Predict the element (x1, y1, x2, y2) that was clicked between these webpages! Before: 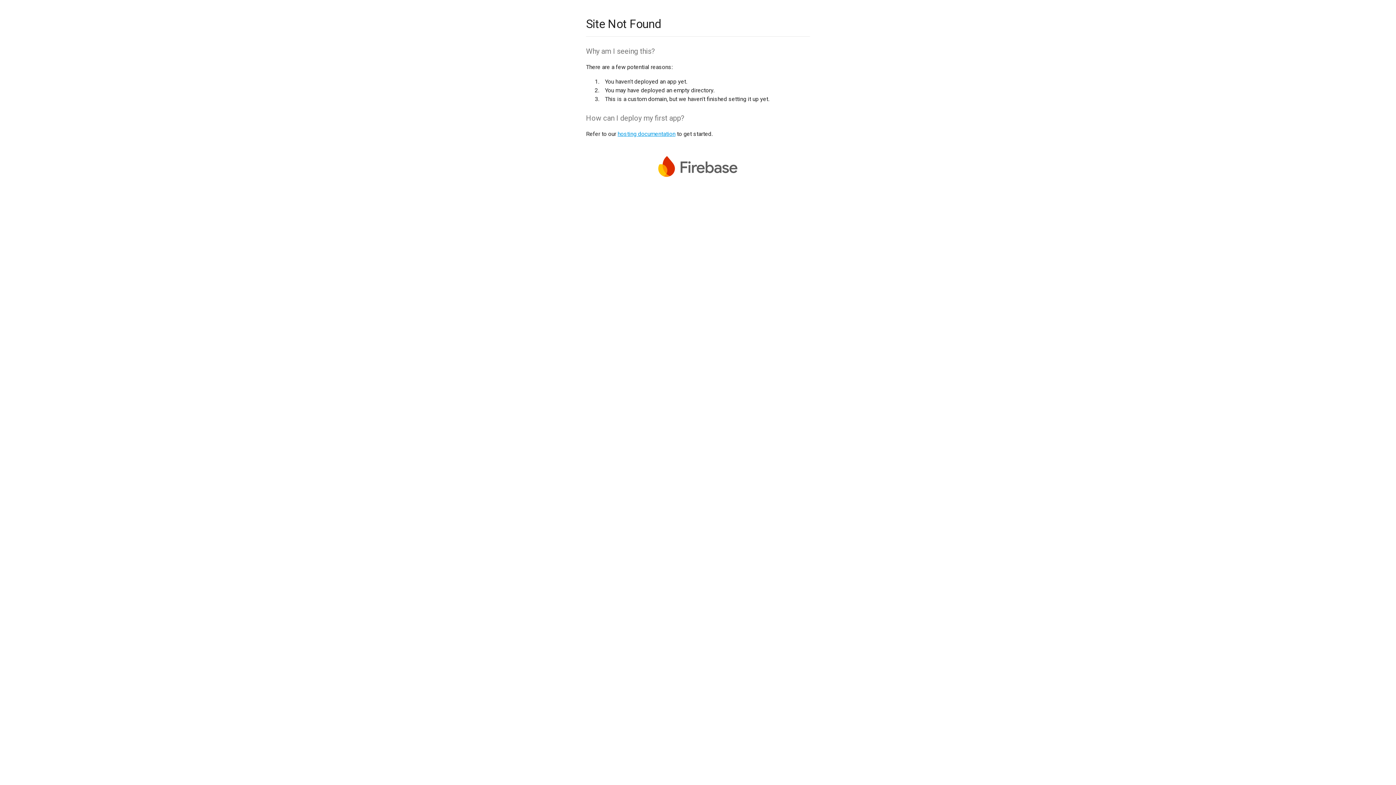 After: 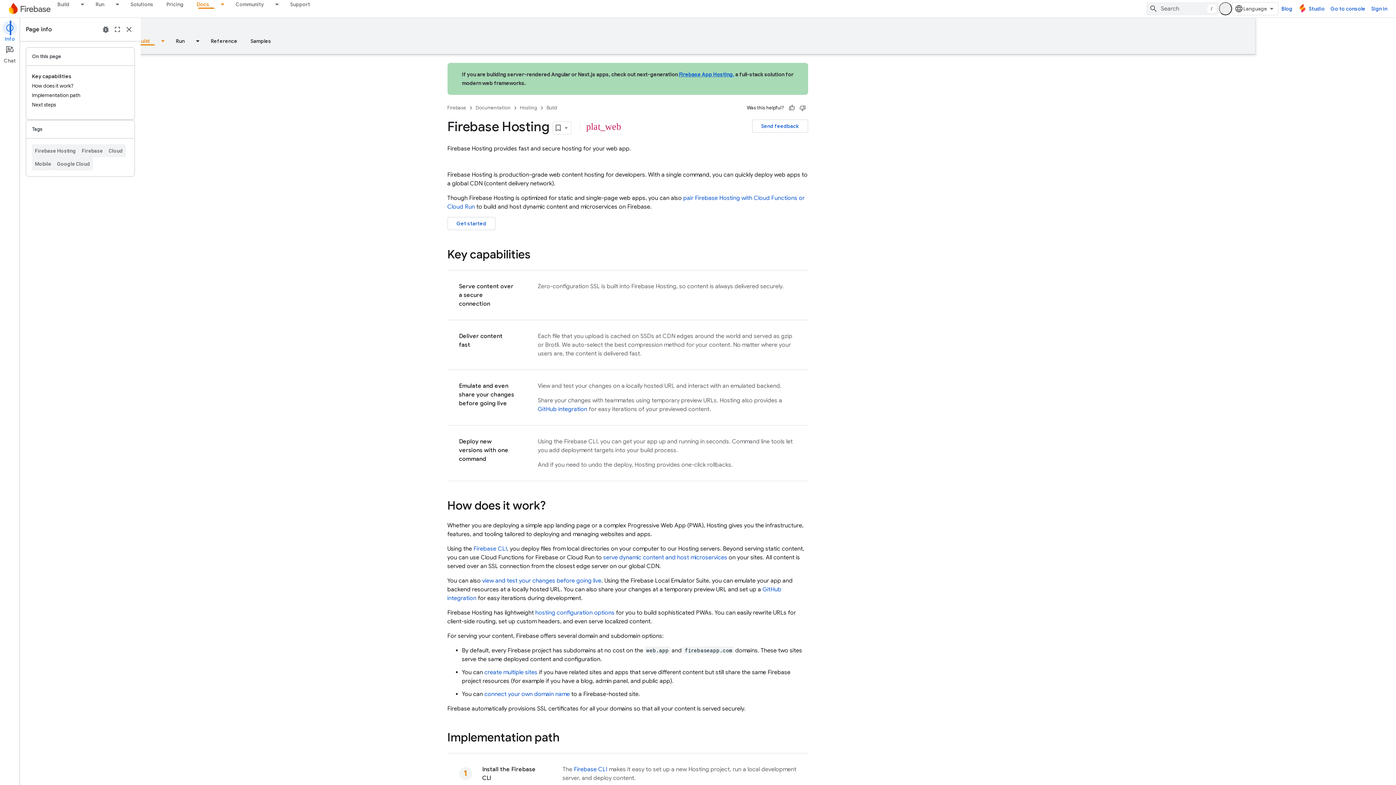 Action: bbox: (617, 130, 675, 137) label: hosting documentation